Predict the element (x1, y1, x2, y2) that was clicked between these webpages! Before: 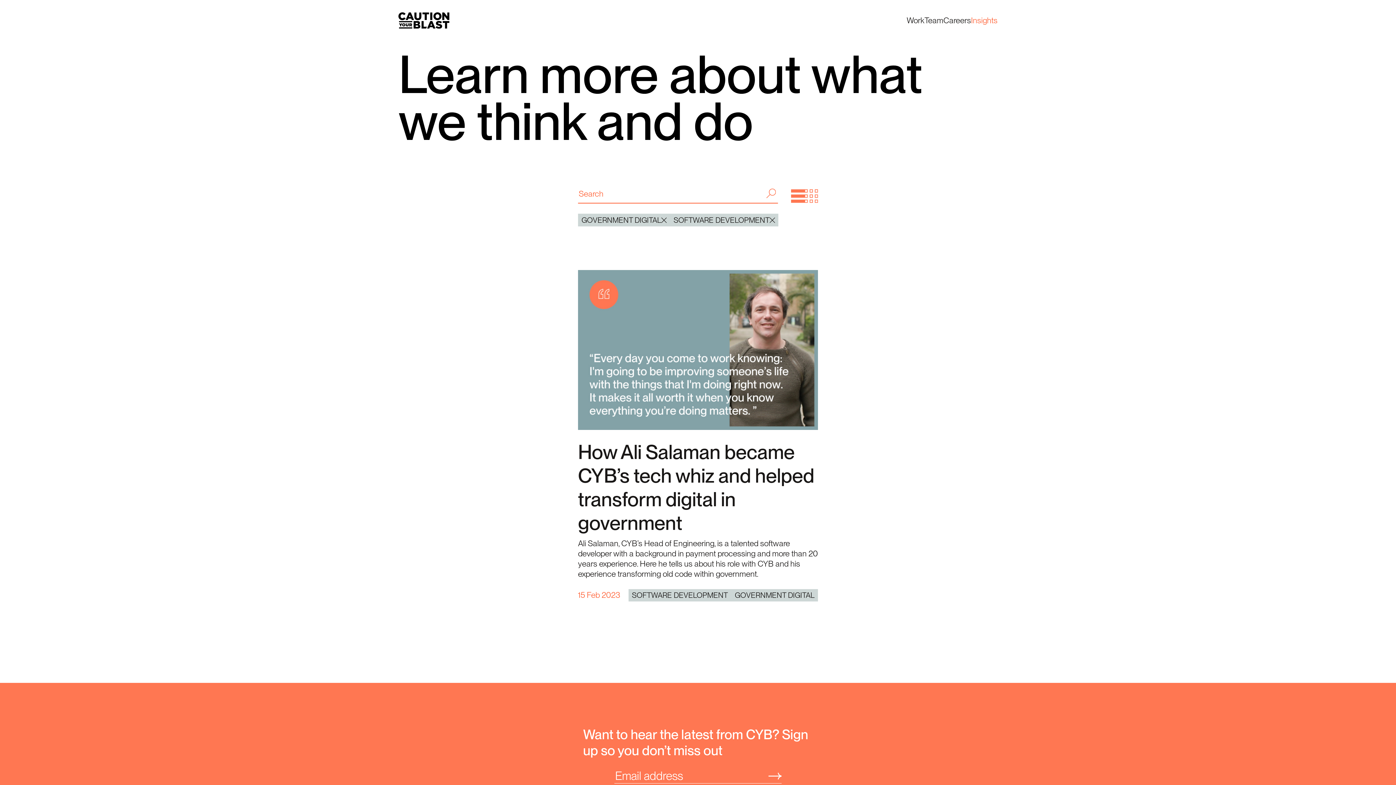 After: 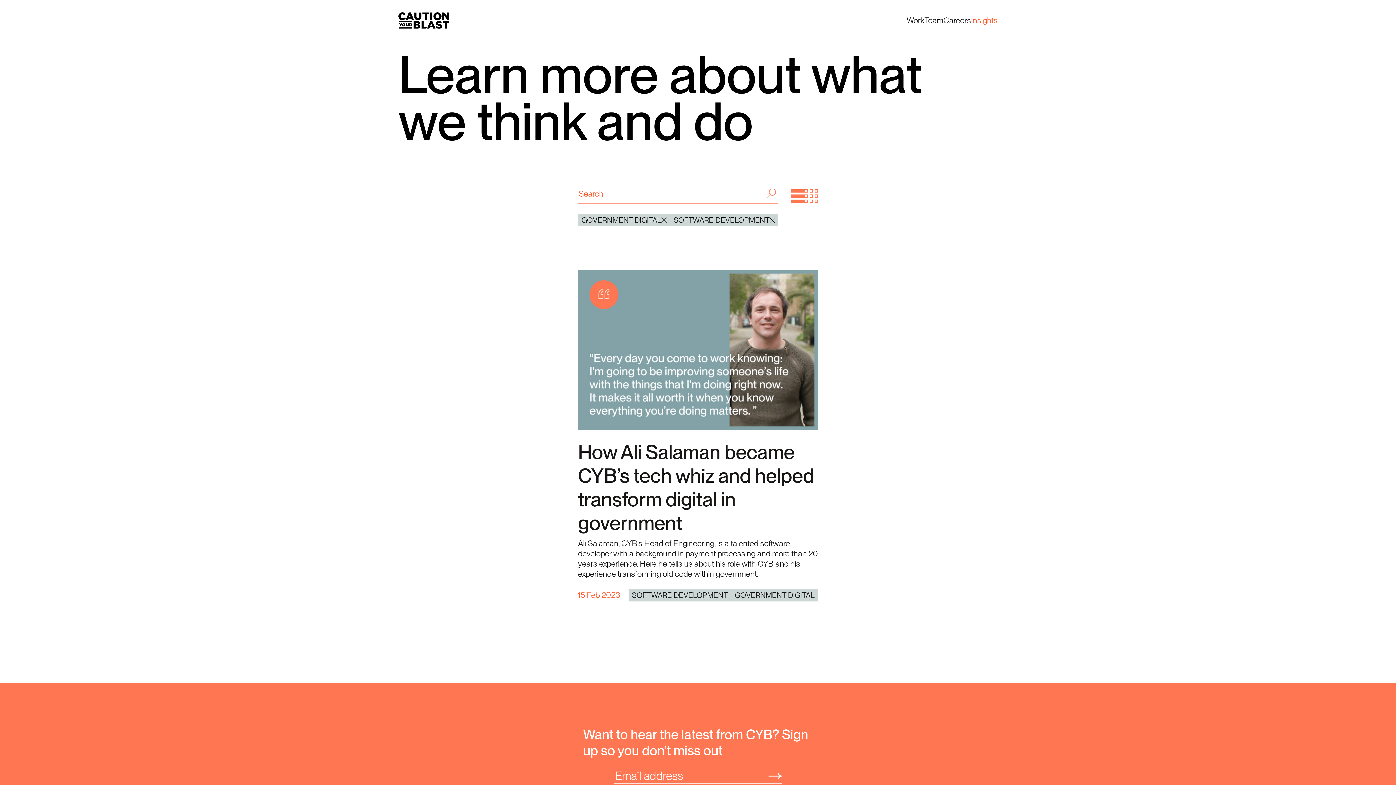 Action: bbox: (791, 189, 804, 202)